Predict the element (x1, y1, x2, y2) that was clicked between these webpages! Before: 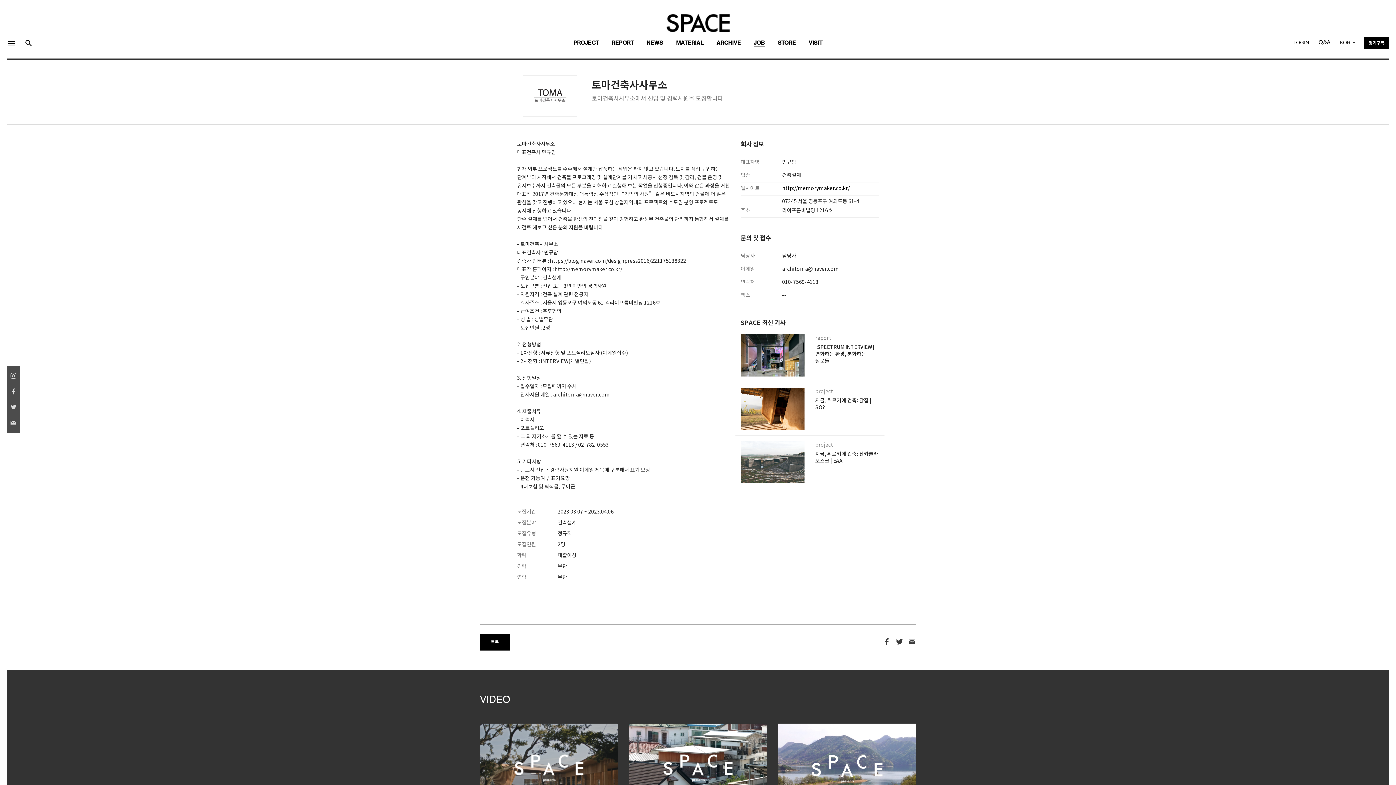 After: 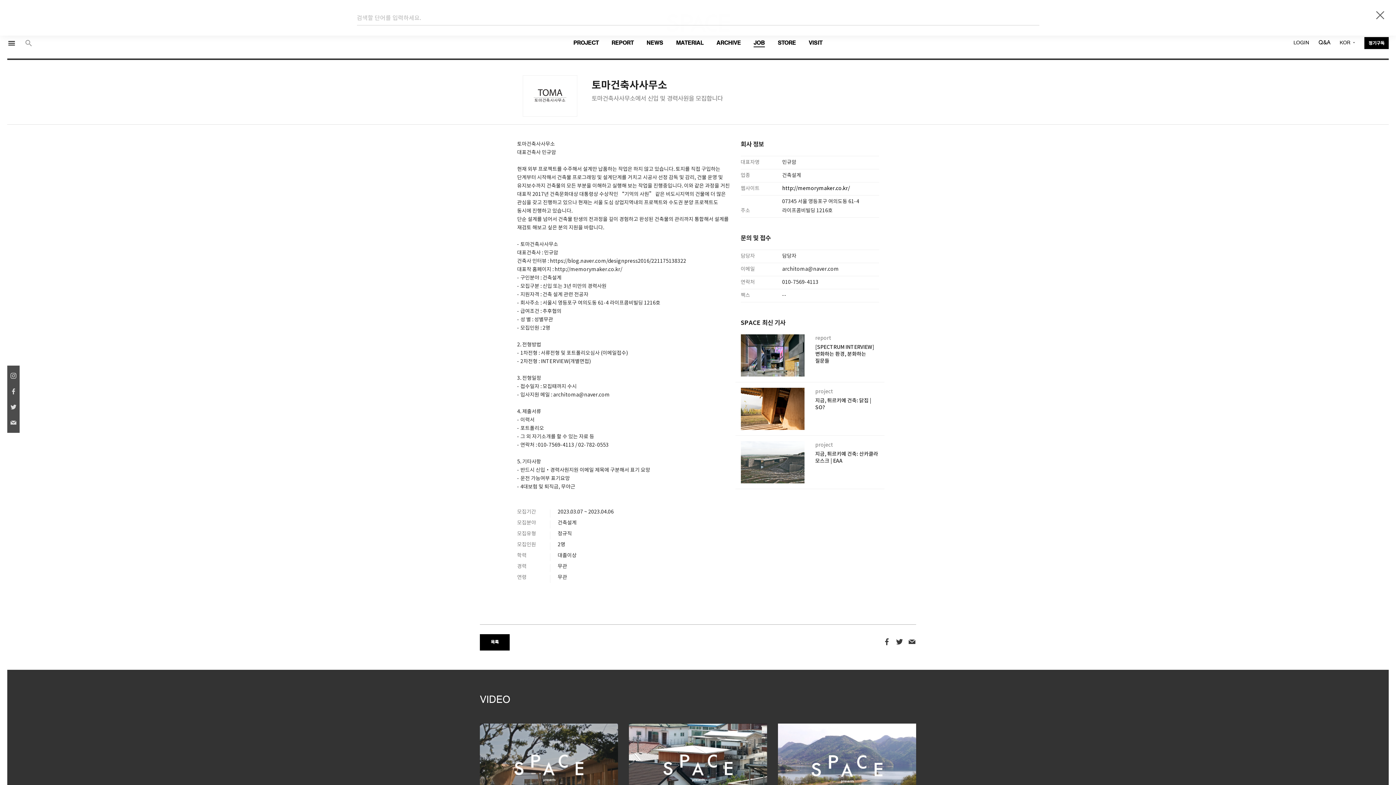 Action: label: search bbox: (20, 37, 36, 50)